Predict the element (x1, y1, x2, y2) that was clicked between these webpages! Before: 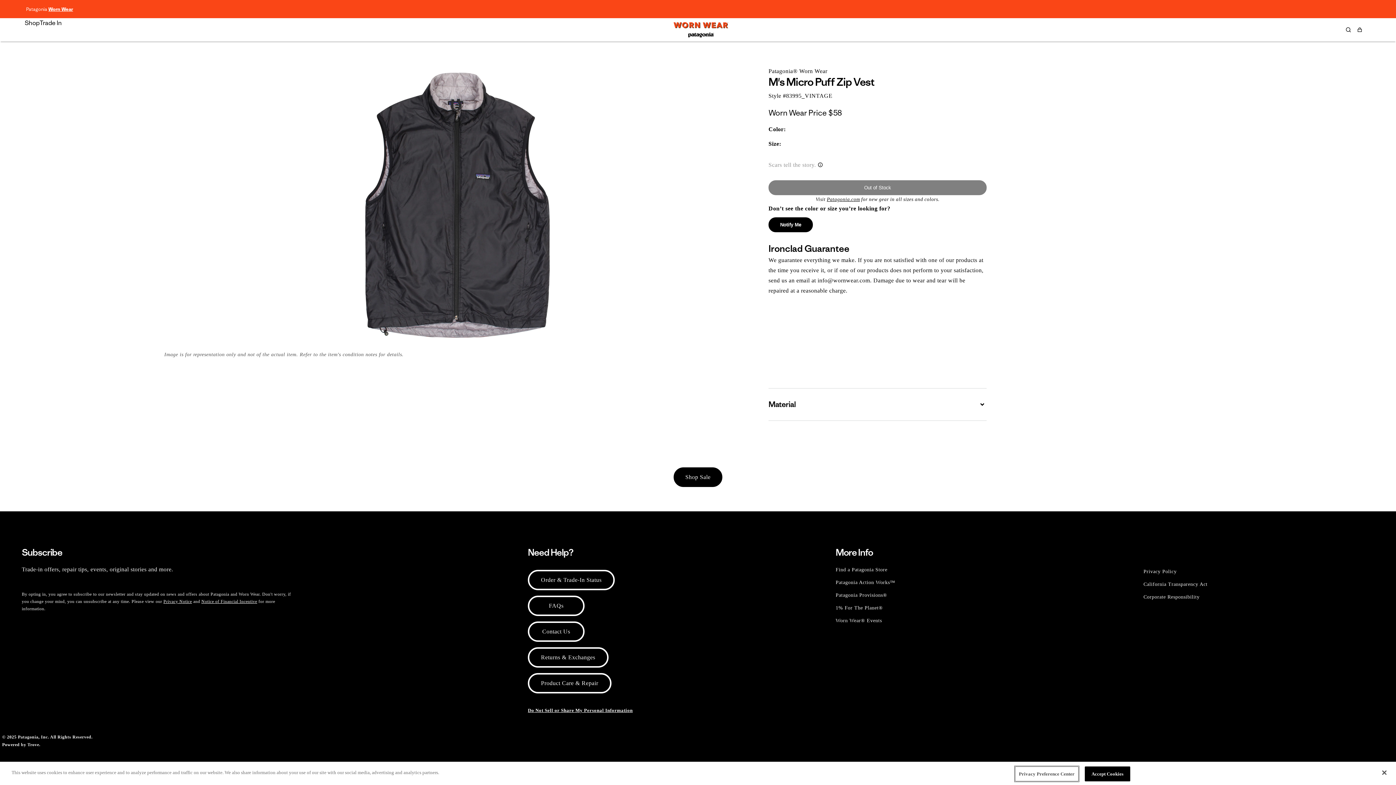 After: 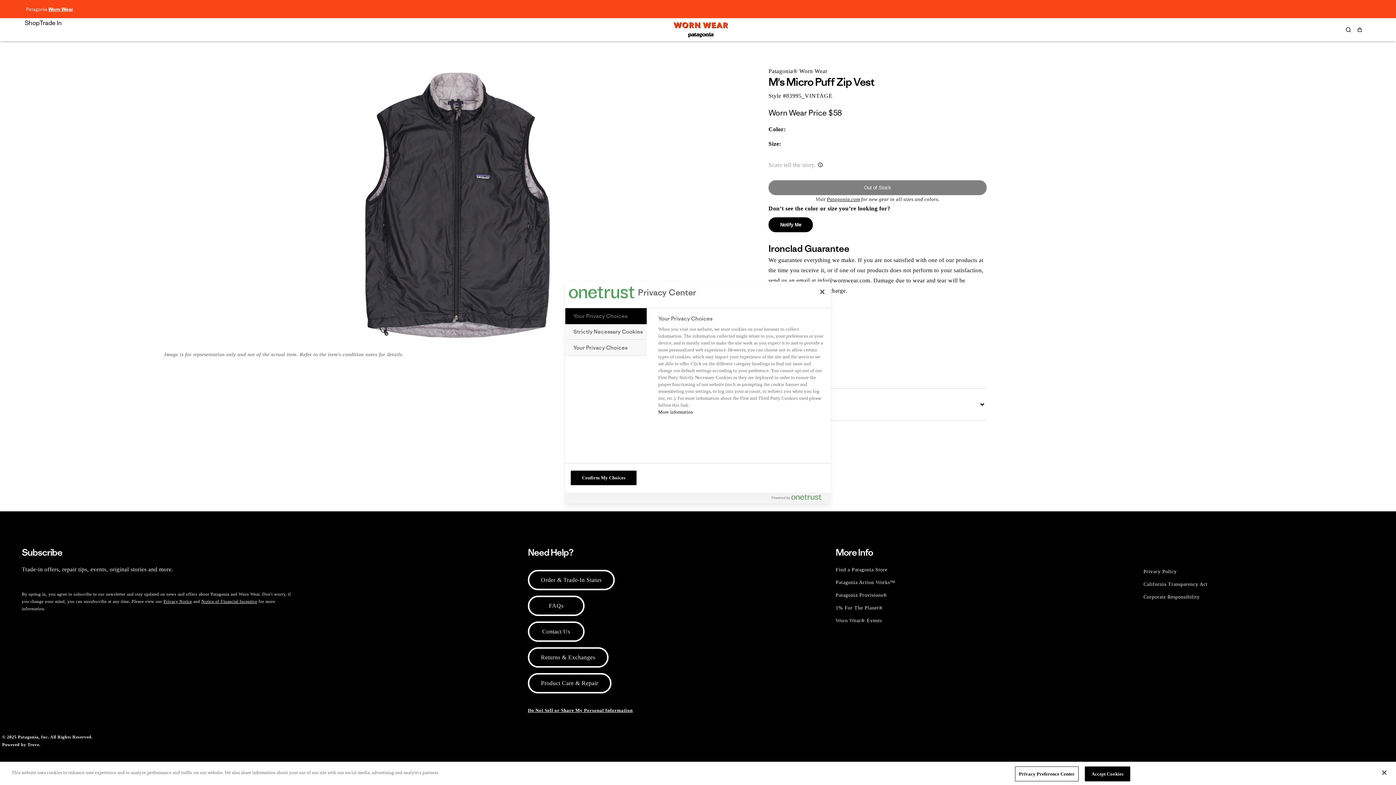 Action: label: Do Not Sell or Share My Personal Information bbox: (528, 693, 642, 717)